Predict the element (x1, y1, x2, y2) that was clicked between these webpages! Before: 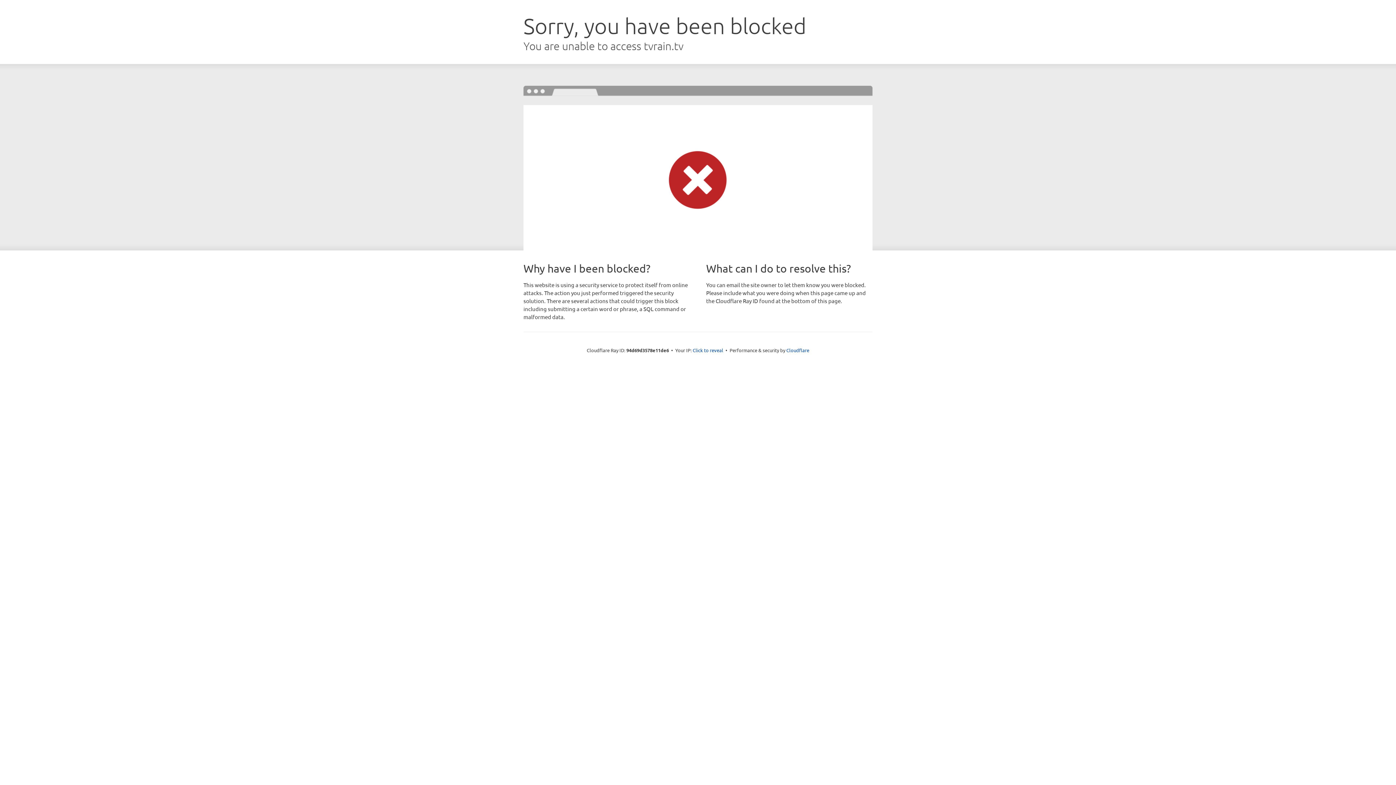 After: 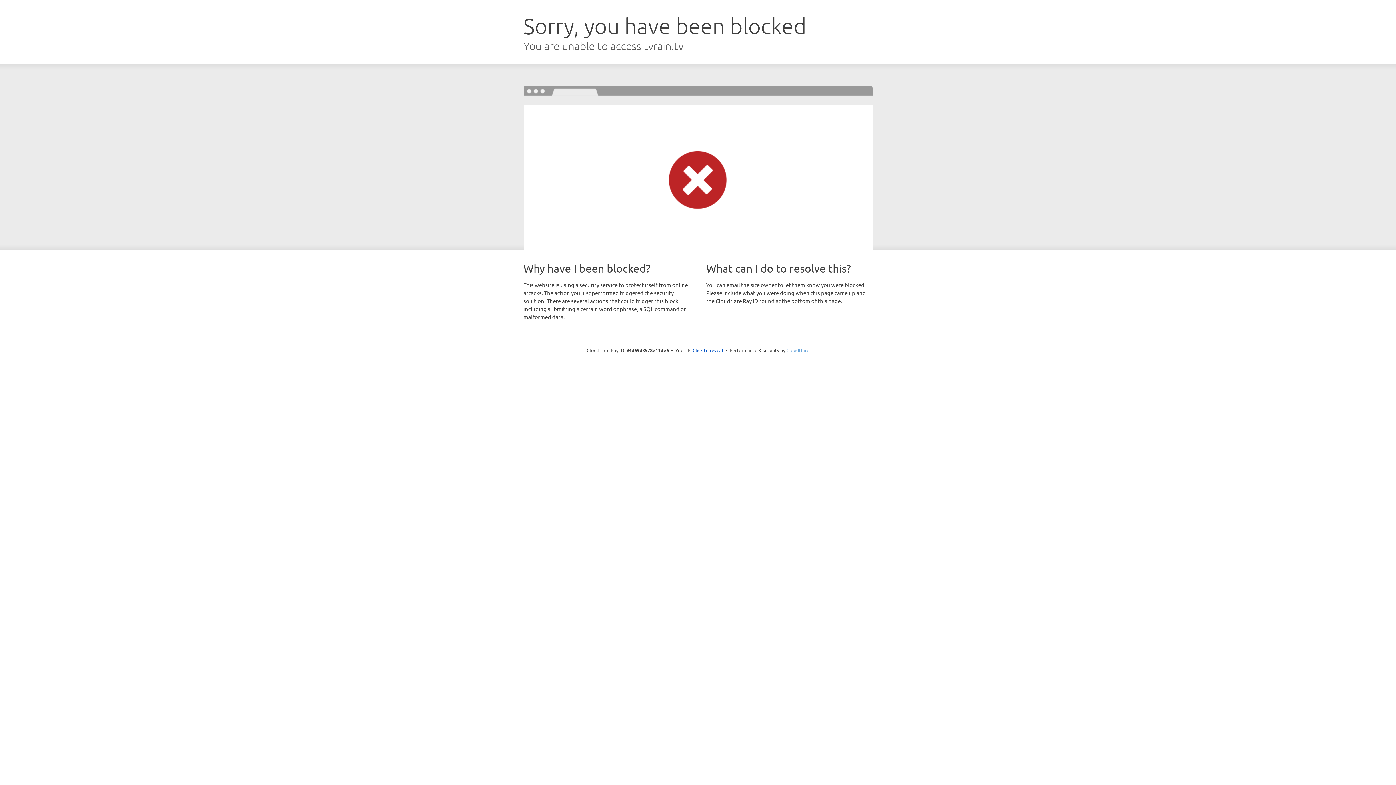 Action: bbox: (786, 347, 809, 353) label: Cloudflare